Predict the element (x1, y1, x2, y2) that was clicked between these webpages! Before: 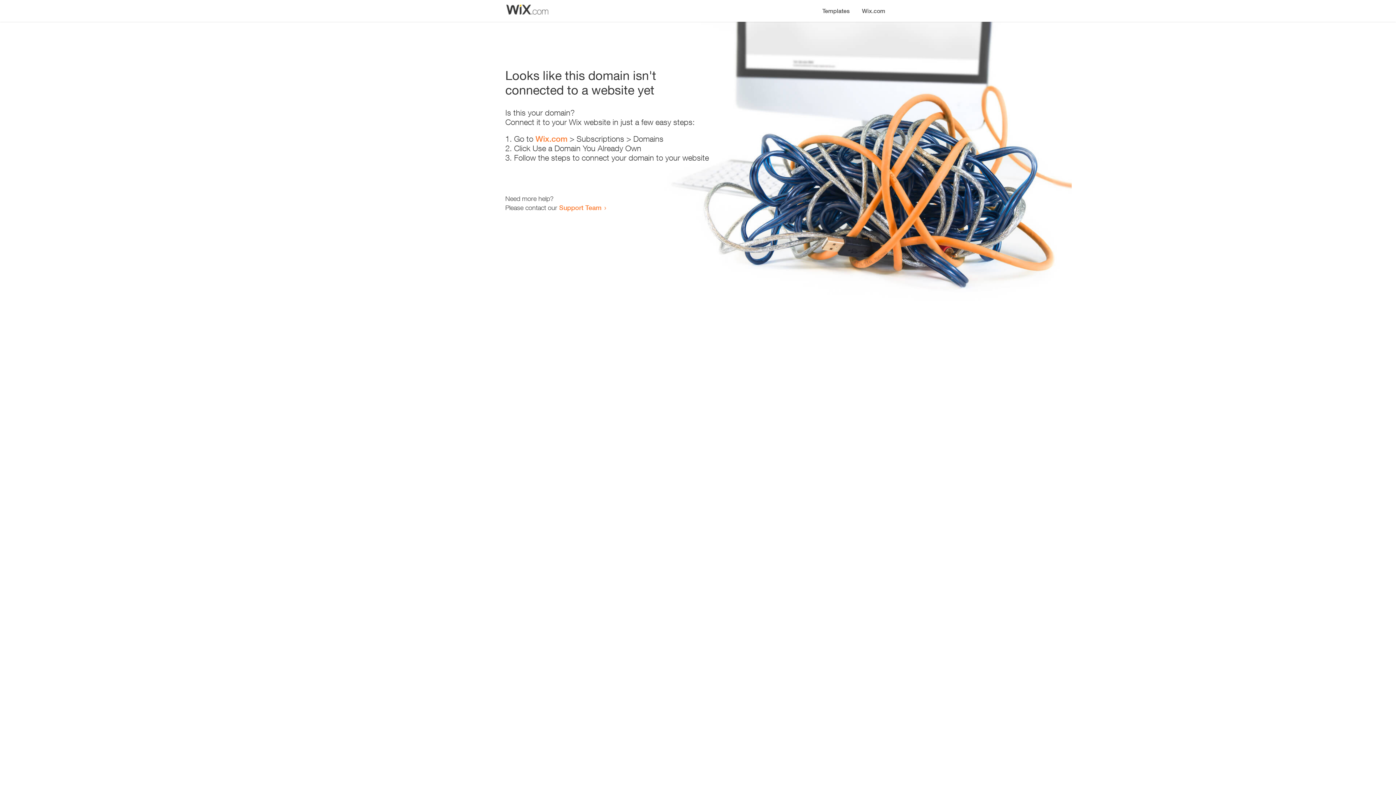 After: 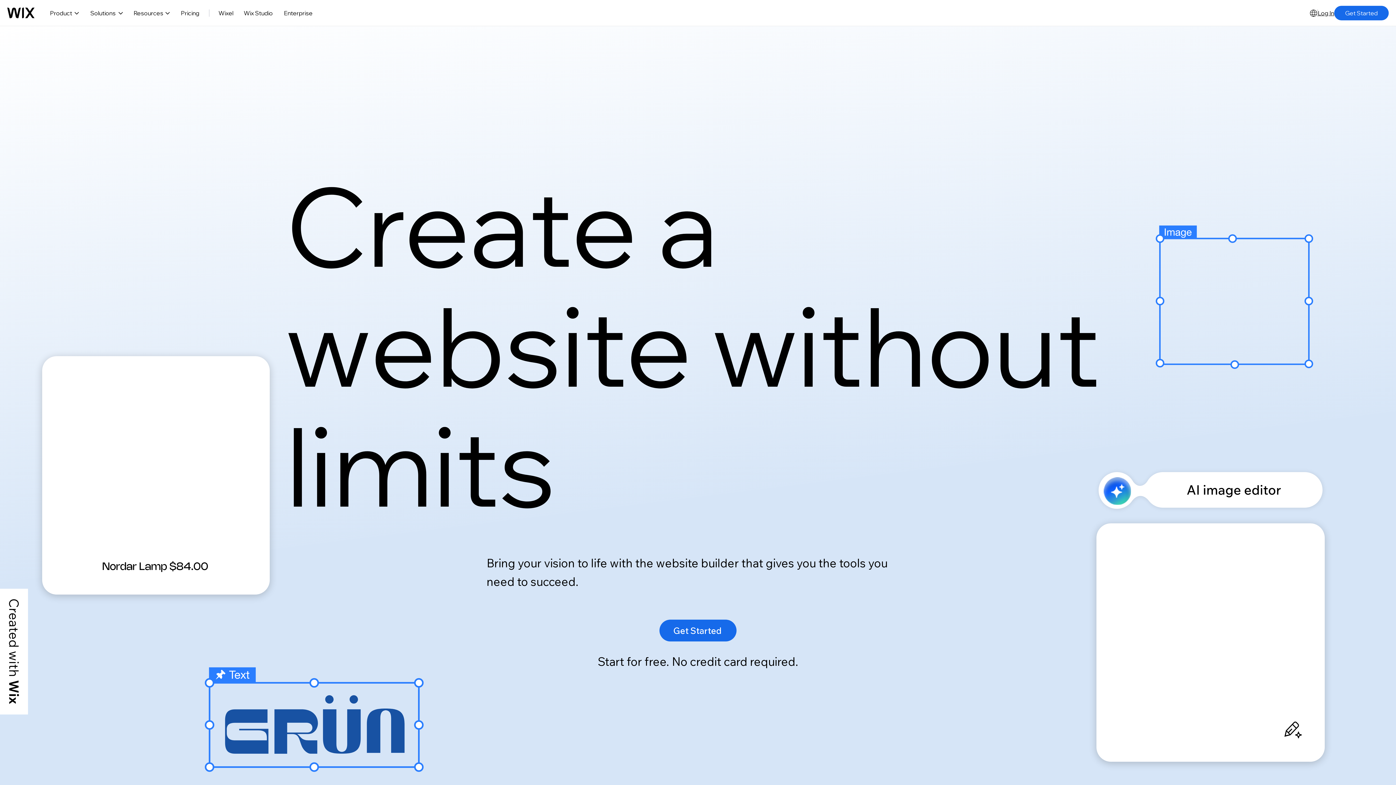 Action: label: Wix.com bbox: (535, 134, 567, 143)